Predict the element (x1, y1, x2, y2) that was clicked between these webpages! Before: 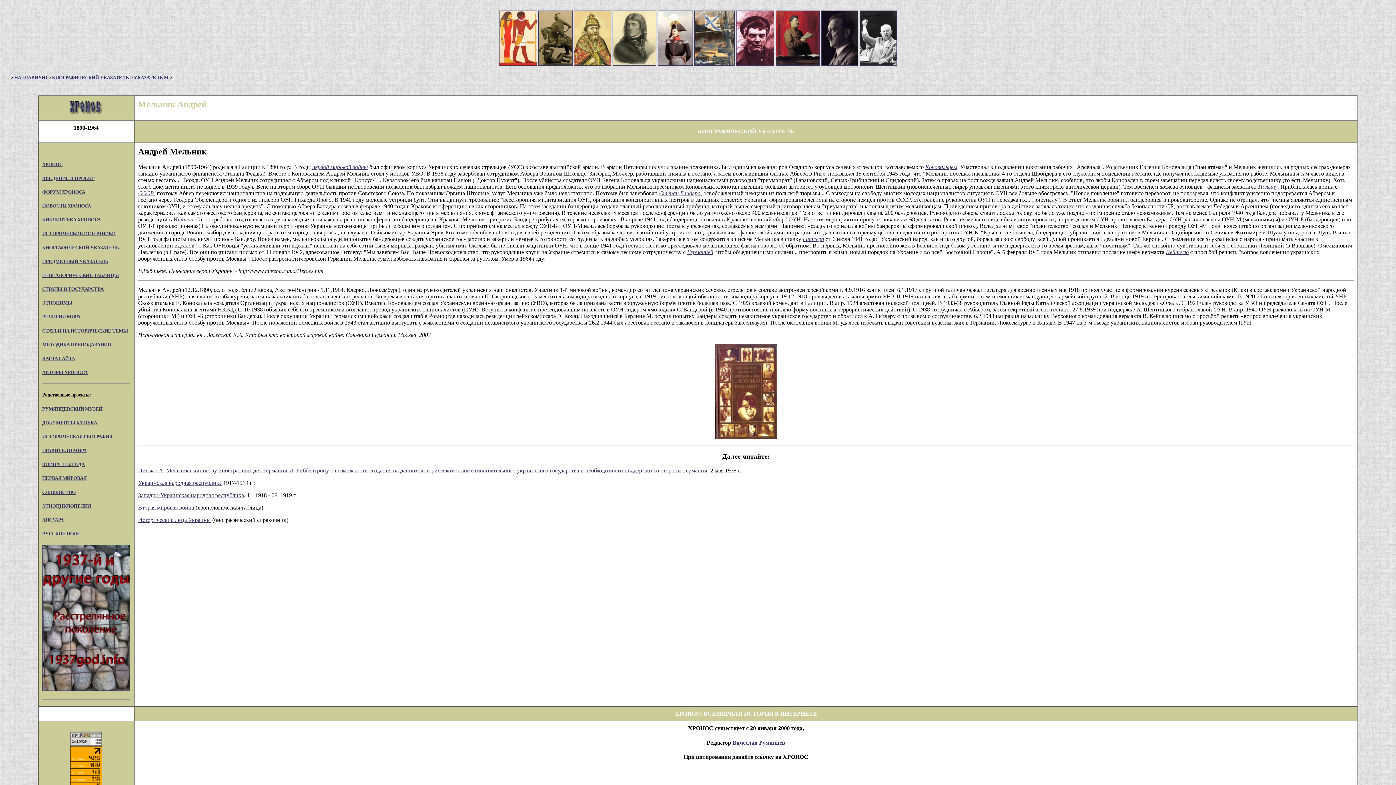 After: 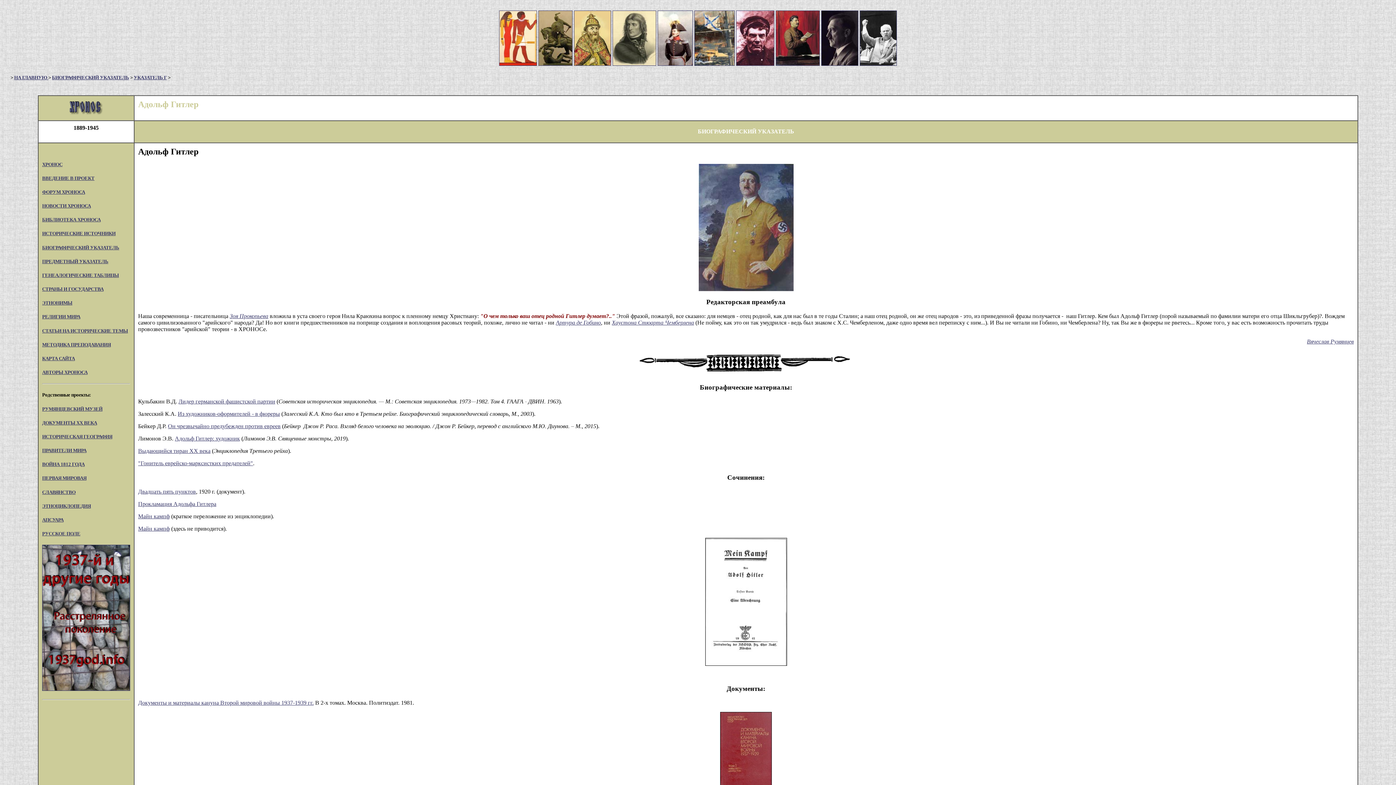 Action: bbox: (821, 60, 858, 66)